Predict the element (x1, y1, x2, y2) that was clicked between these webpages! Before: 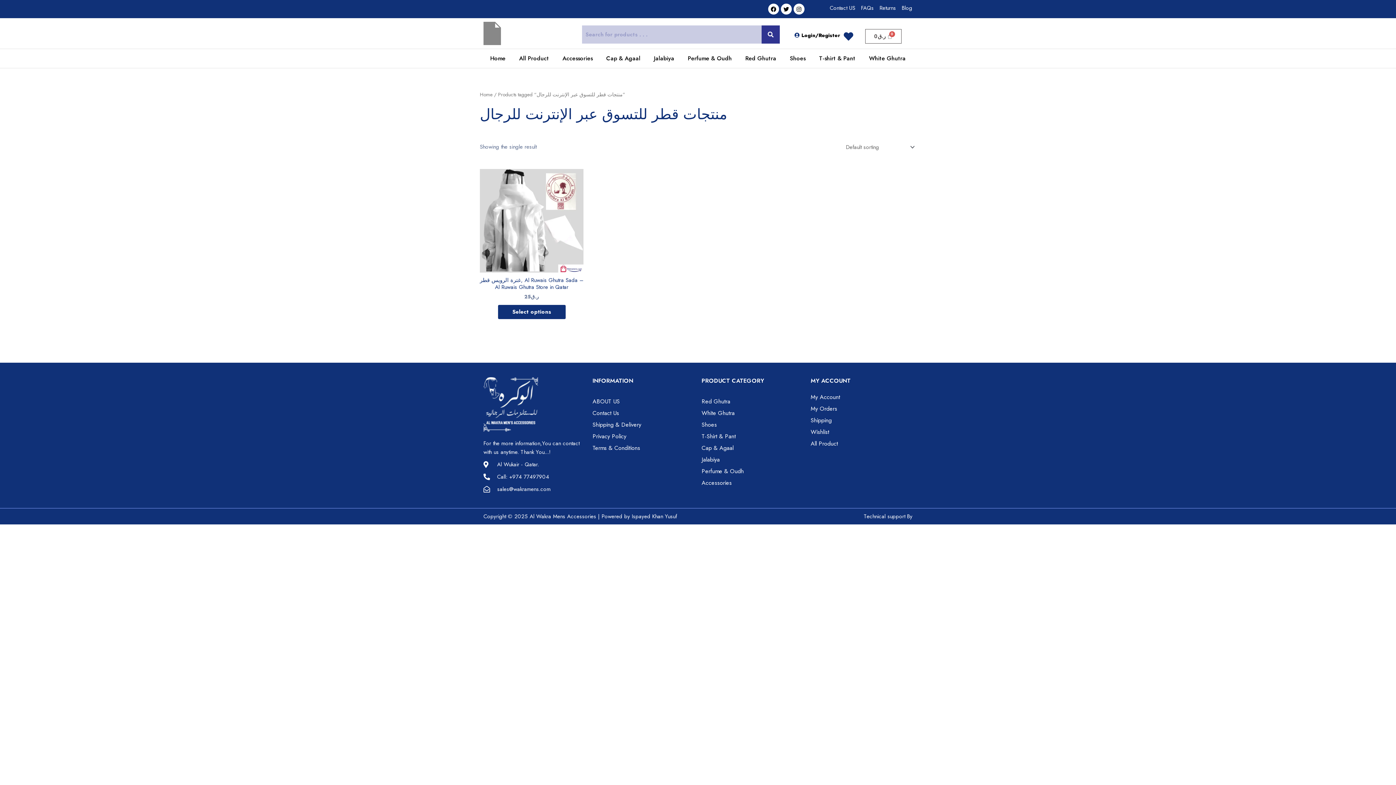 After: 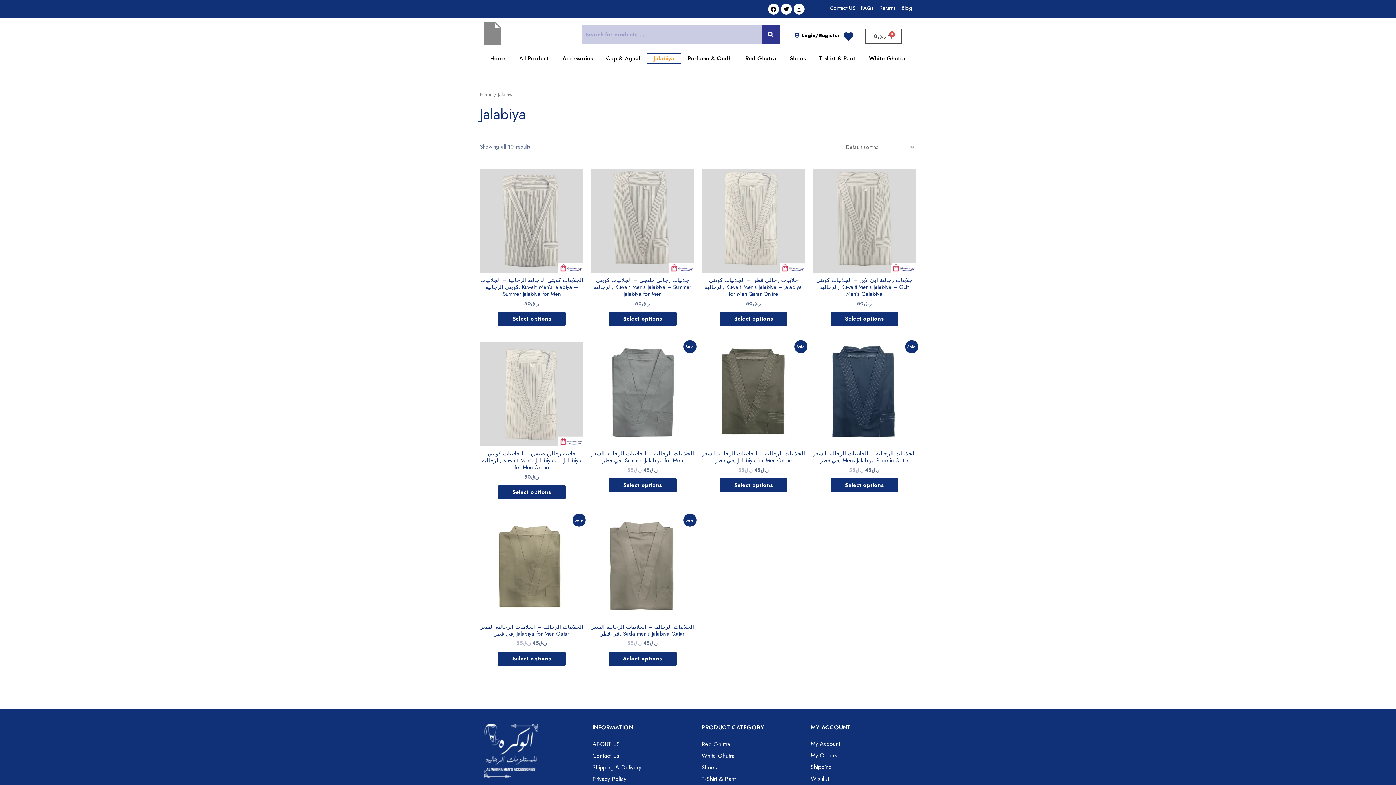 Action: label: Jalabiya bbox: (701, 454, 803, 465)